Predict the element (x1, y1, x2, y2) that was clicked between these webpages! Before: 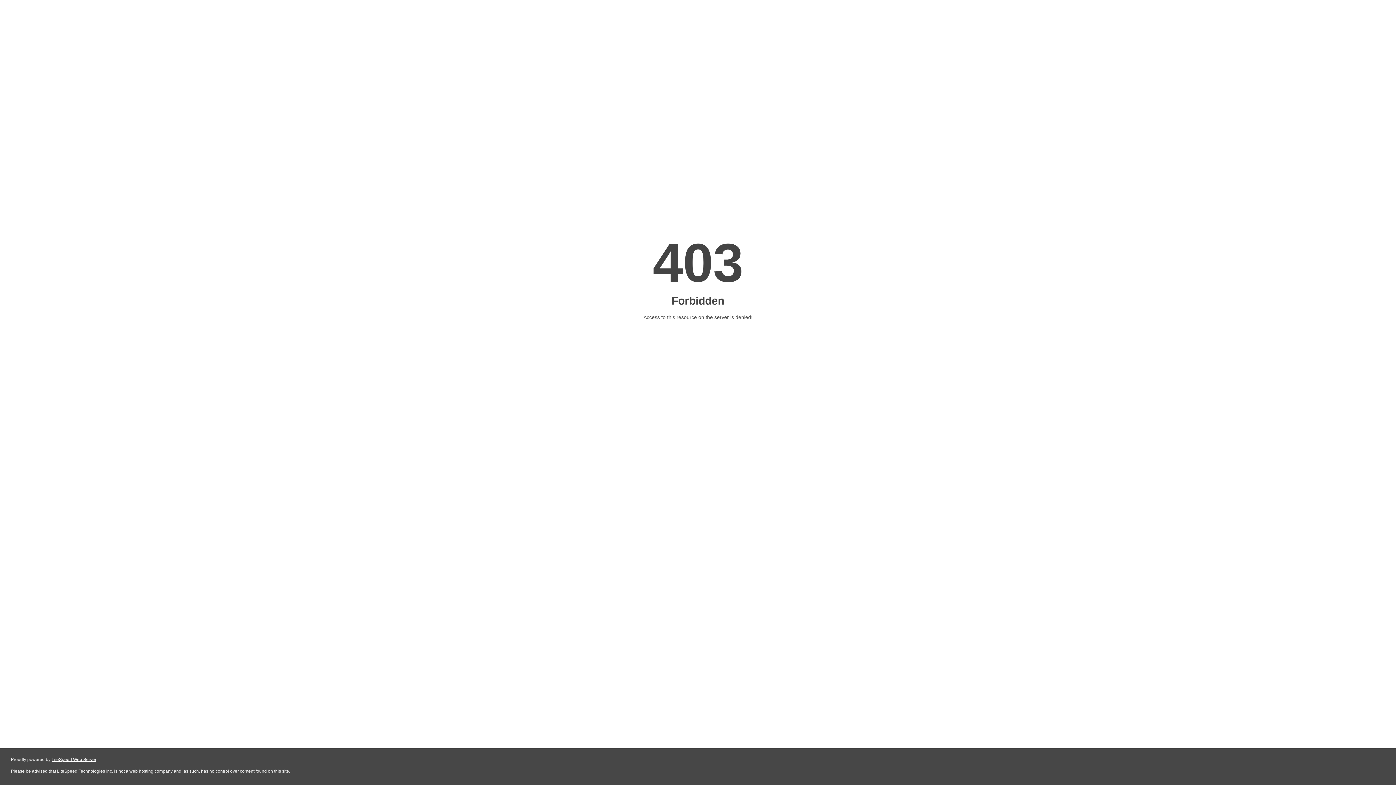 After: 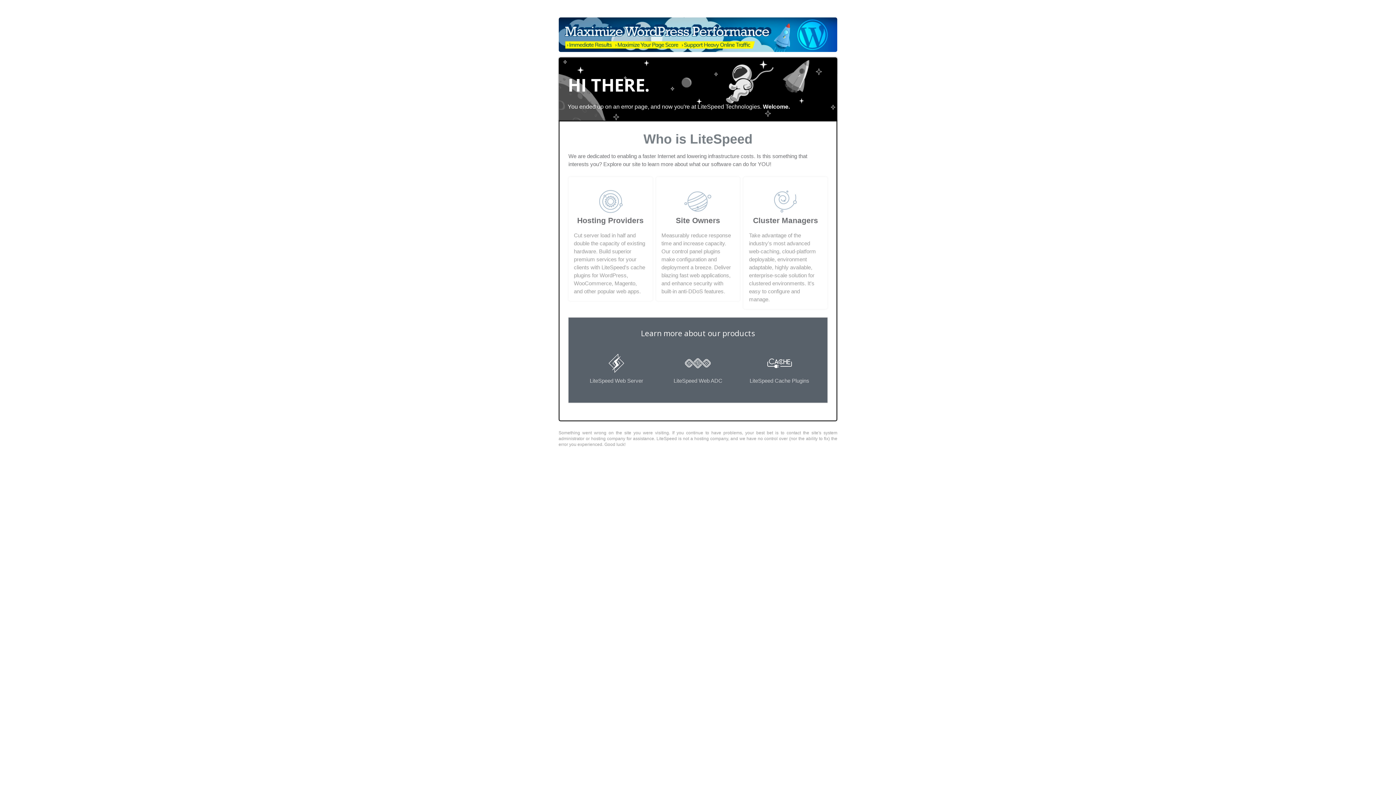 Action: bbox: (51, 757, 96, 762) label: LiteSpeed Web Server